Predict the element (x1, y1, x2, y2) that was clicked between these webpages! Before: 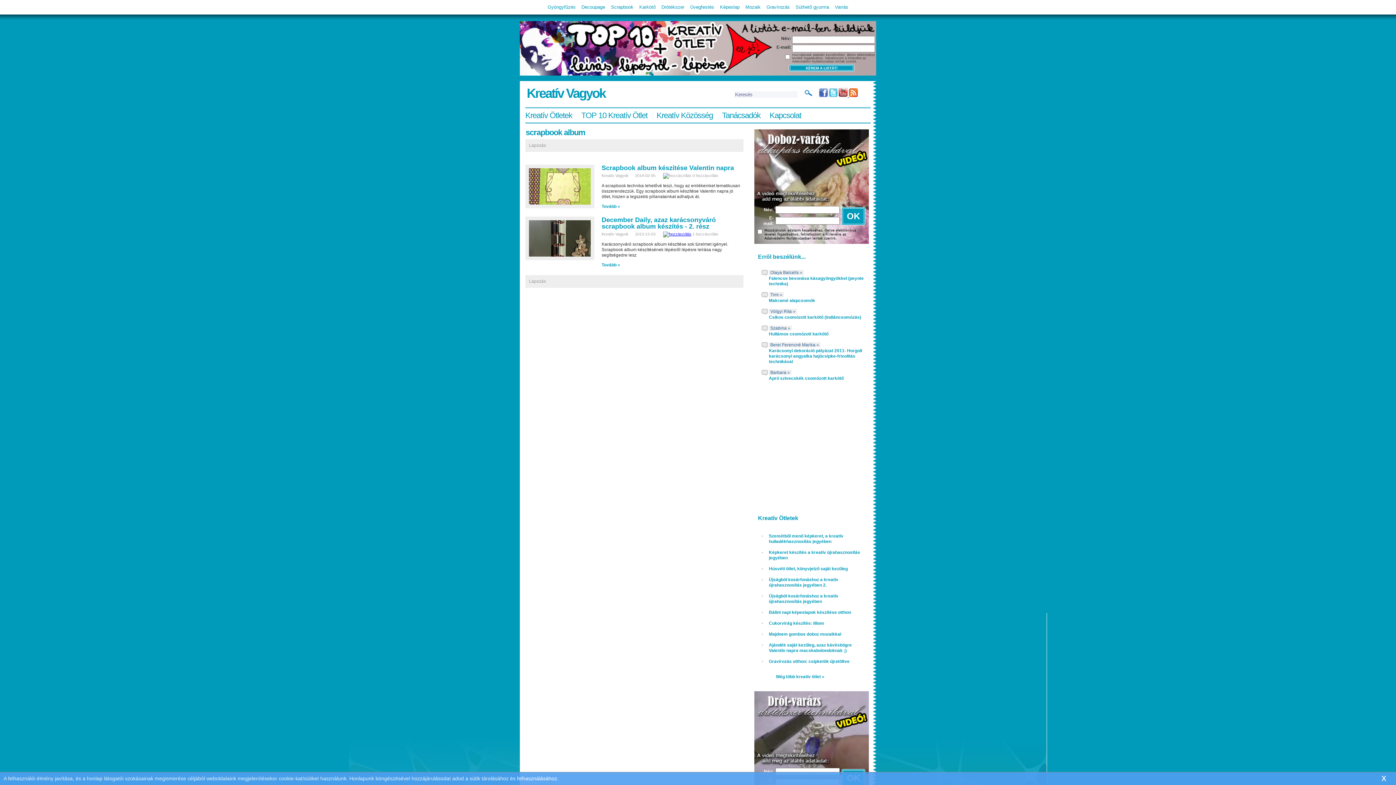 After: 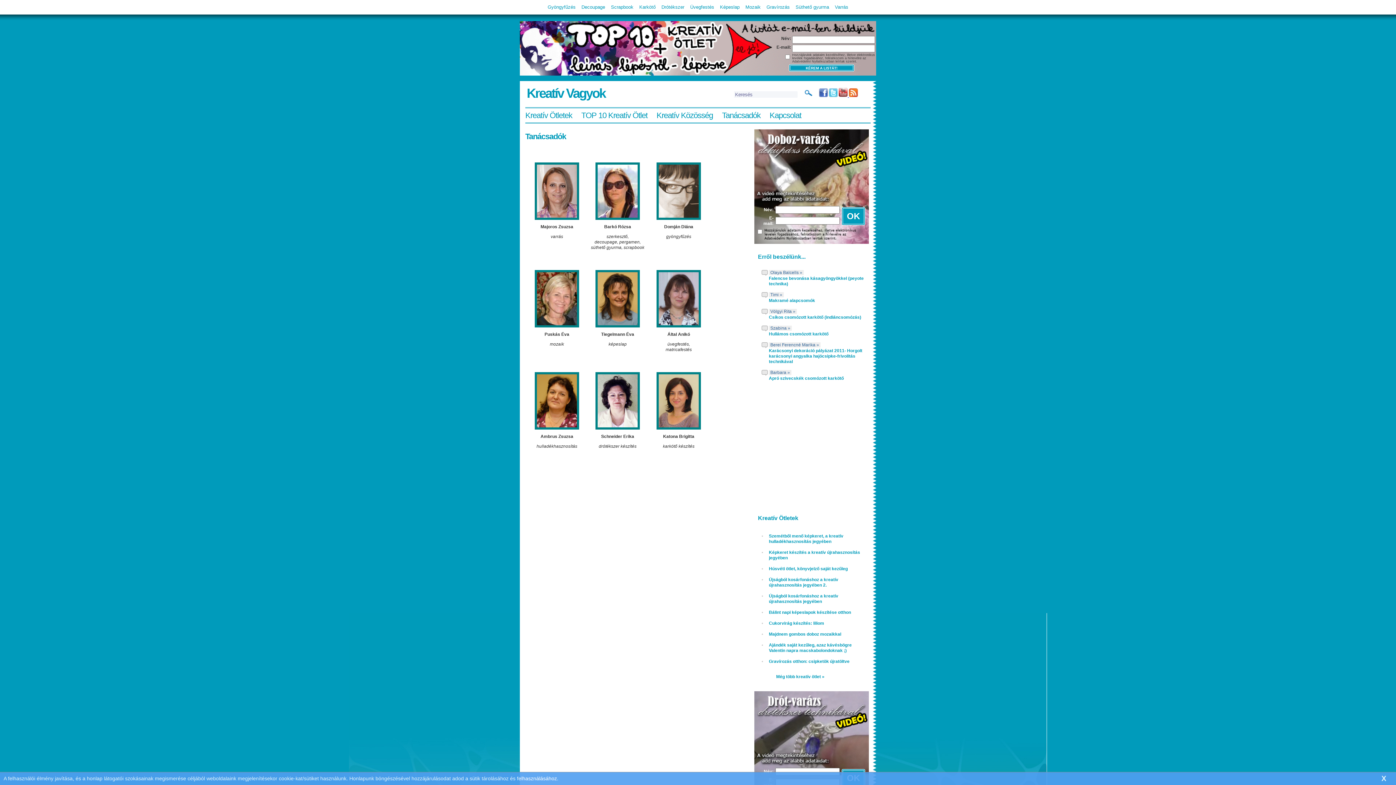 Action: label: Tanácsadók bbox: (722, 110, 760, 120)